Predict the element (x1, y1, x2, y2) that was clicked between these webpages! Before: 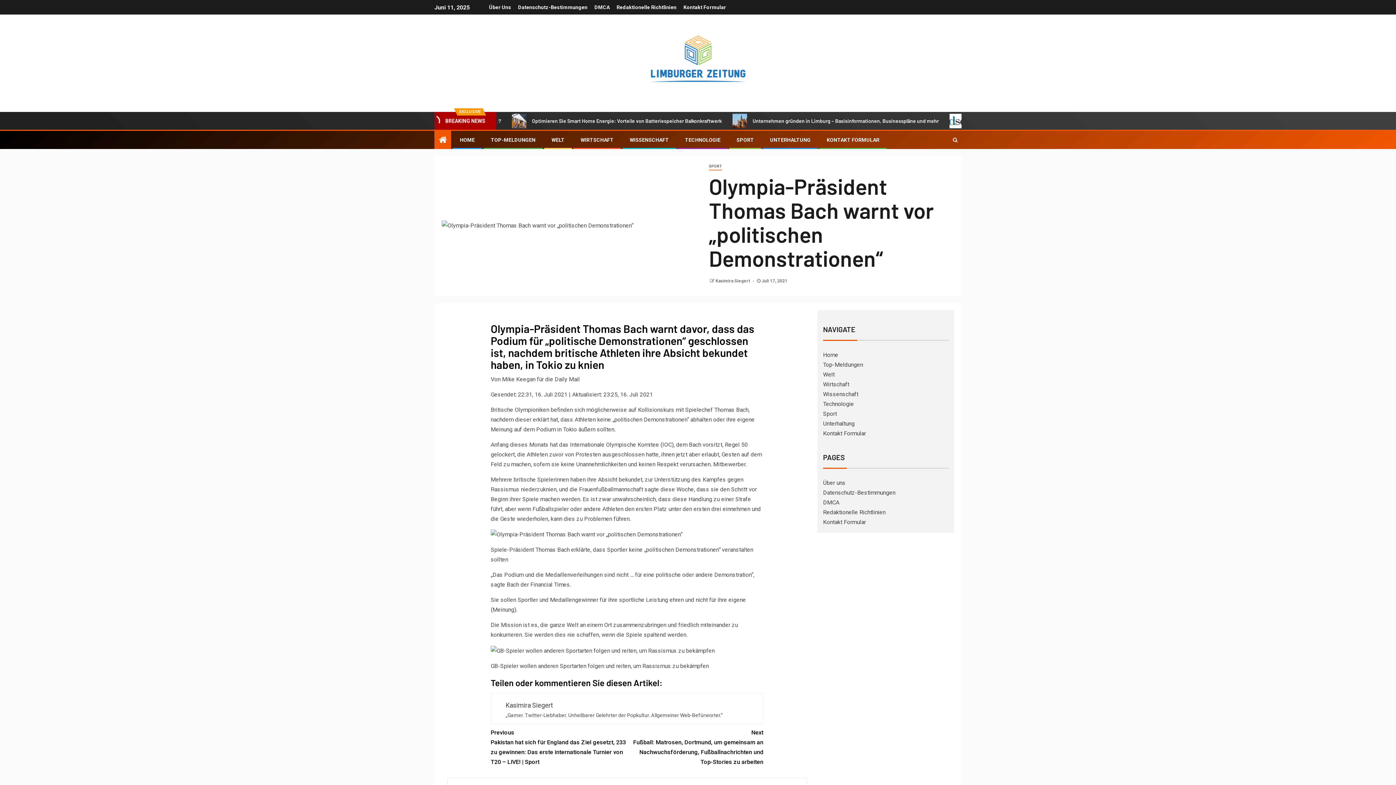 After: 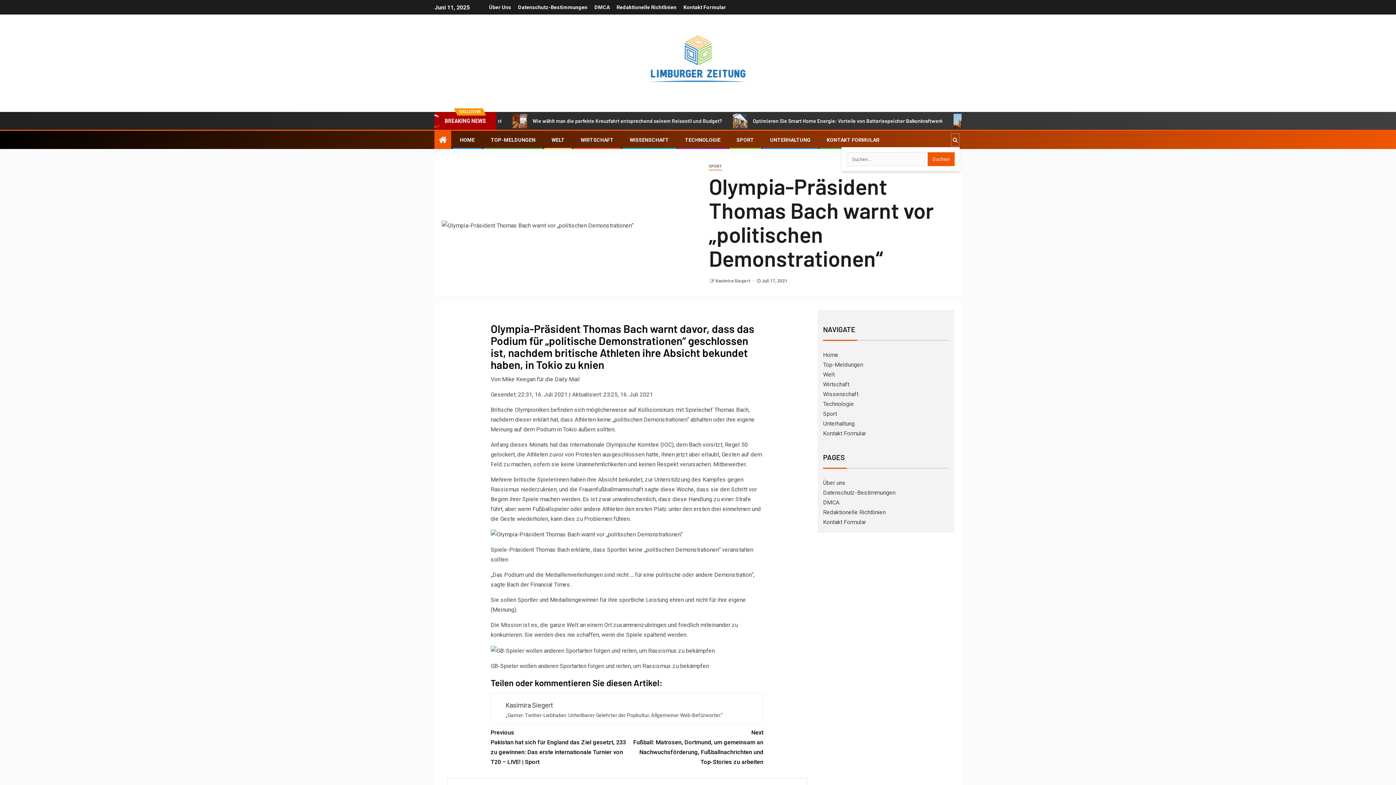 Action: bbox: (950, 133, 960, 146)